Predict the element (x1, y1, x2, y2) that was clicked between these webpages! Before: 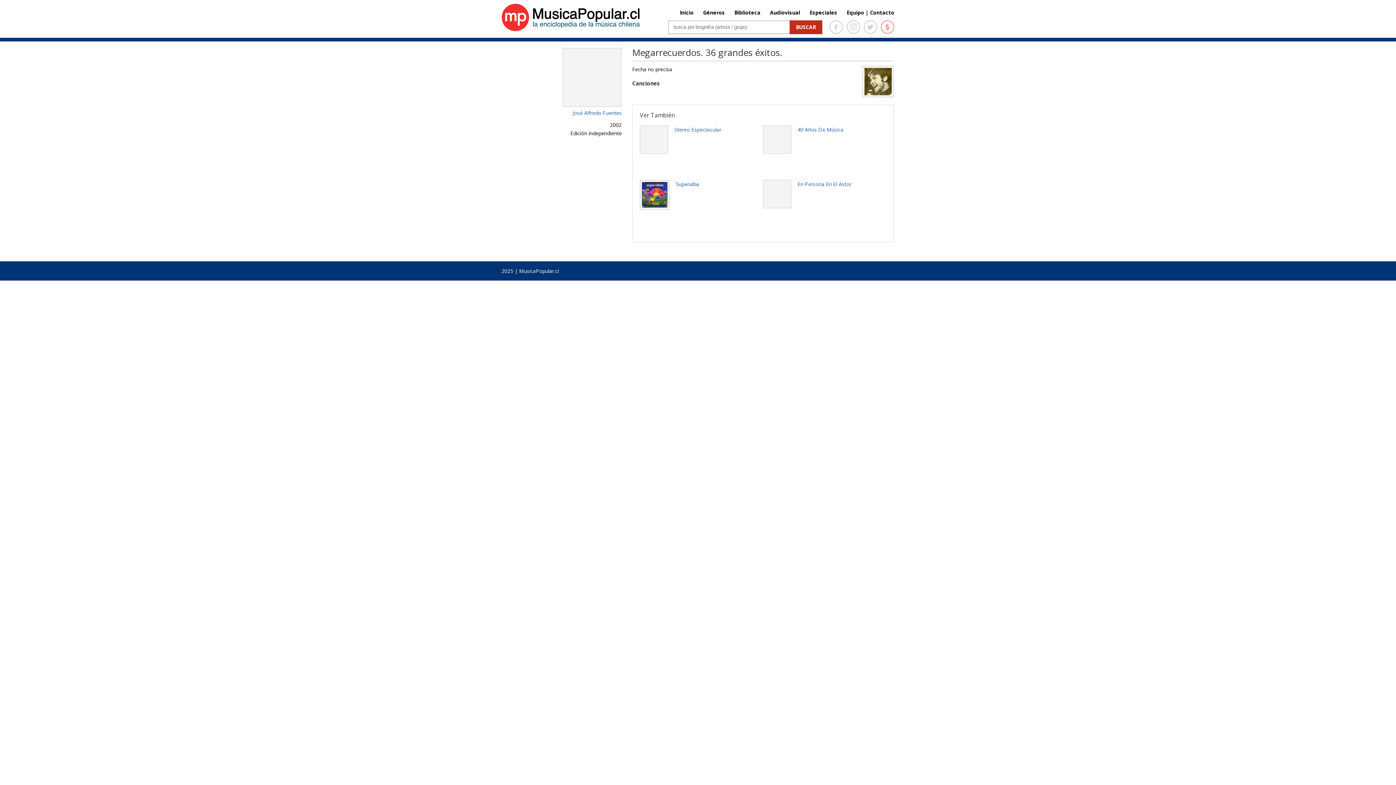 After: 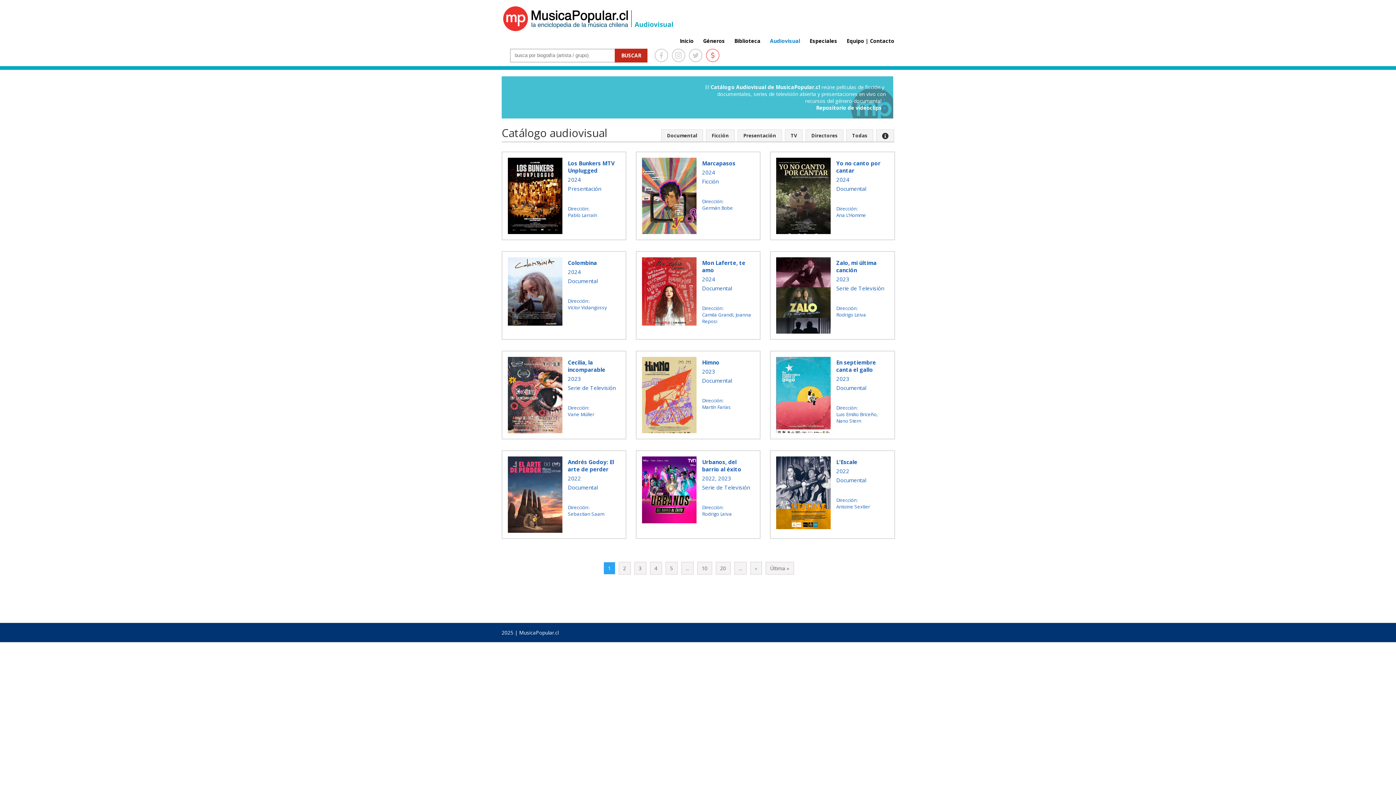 Action: label: Audiovisual bbox: (770, 8, 800, 16)